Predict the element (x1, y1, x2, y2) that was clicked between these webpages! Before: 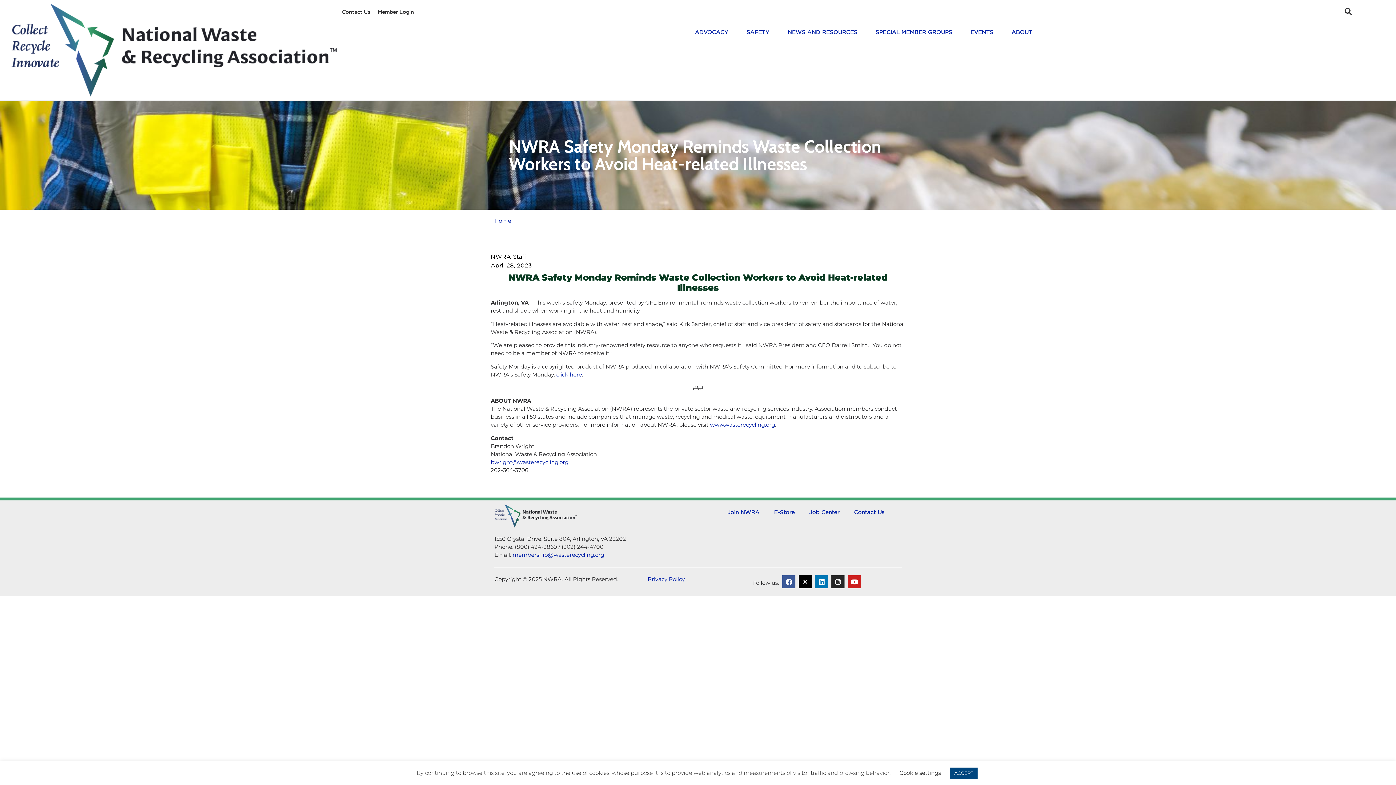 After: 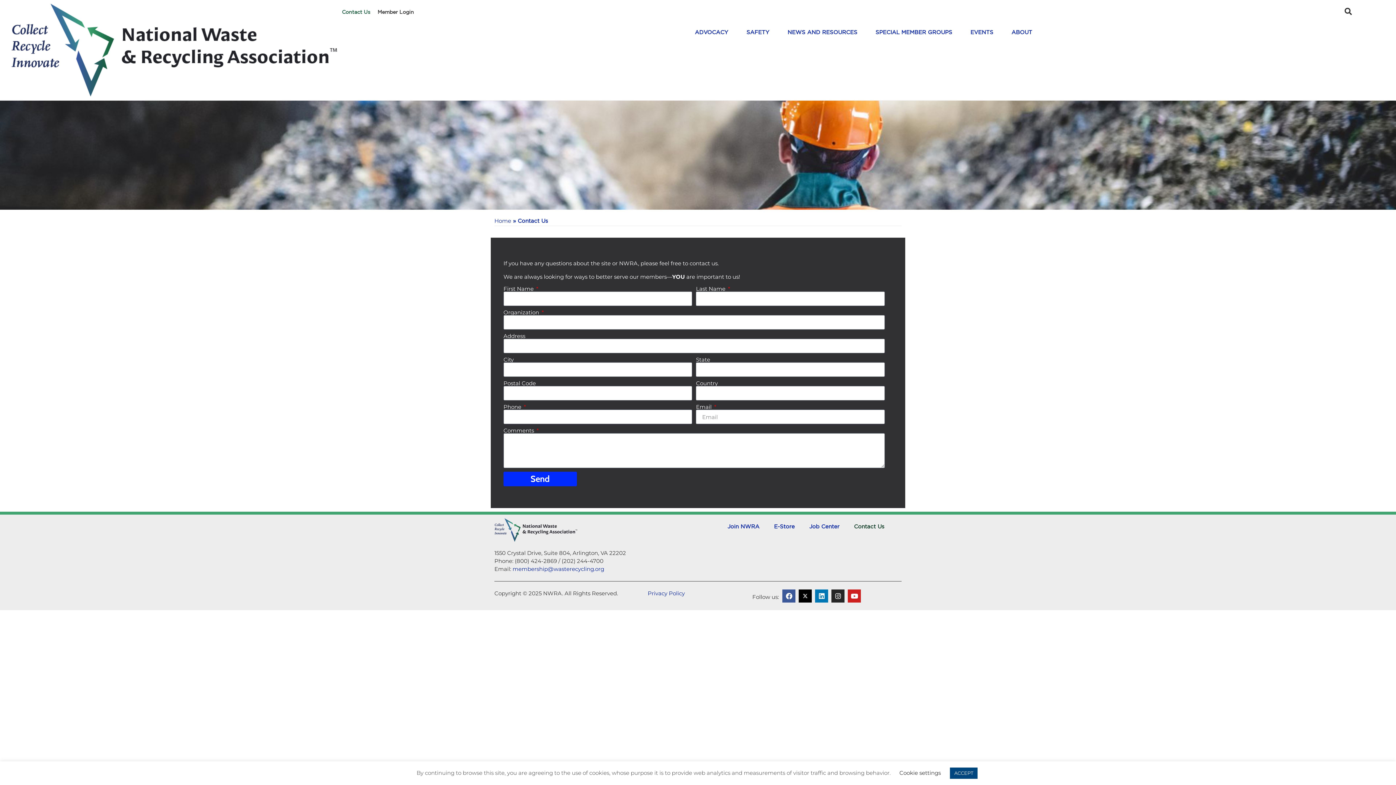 Action: label: Contact Us bbox: (338, 3, 374, 20)